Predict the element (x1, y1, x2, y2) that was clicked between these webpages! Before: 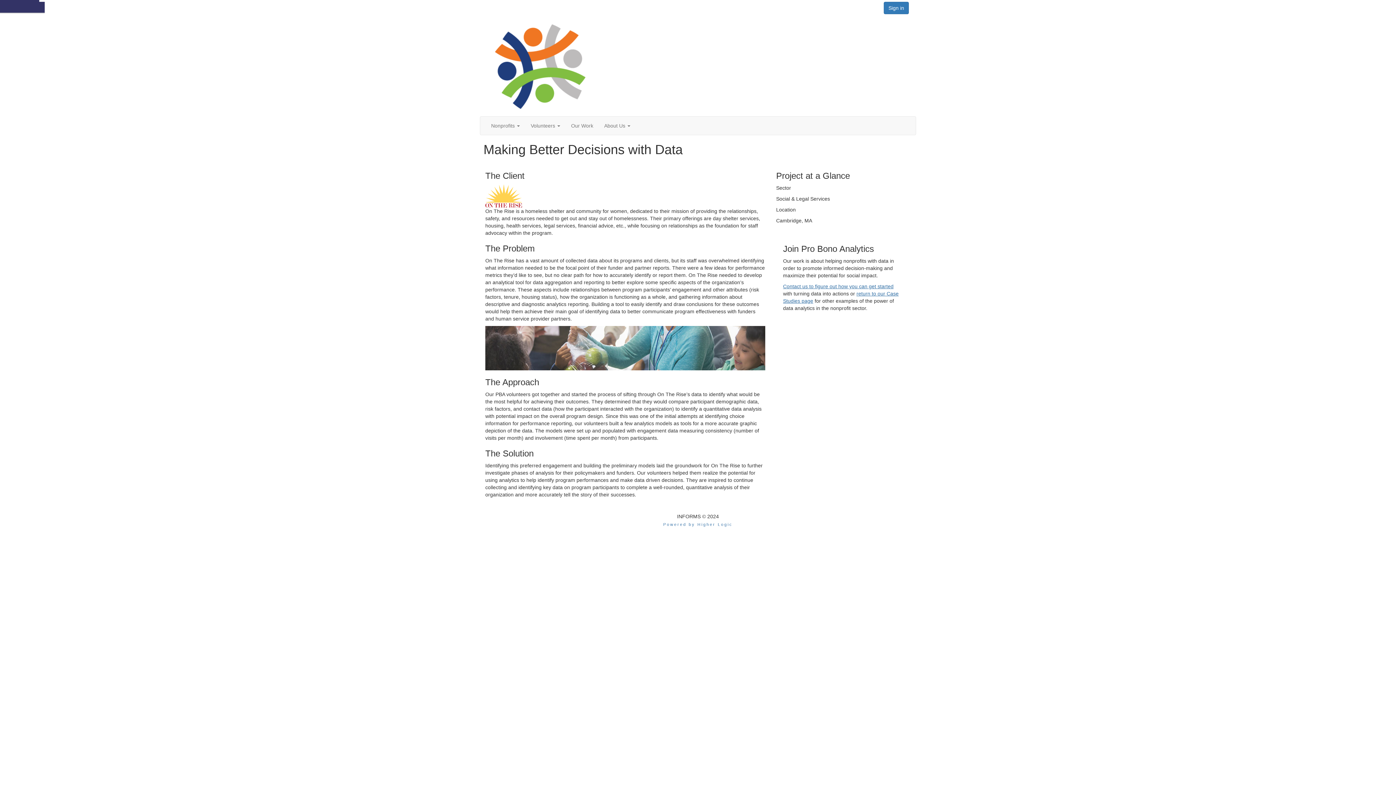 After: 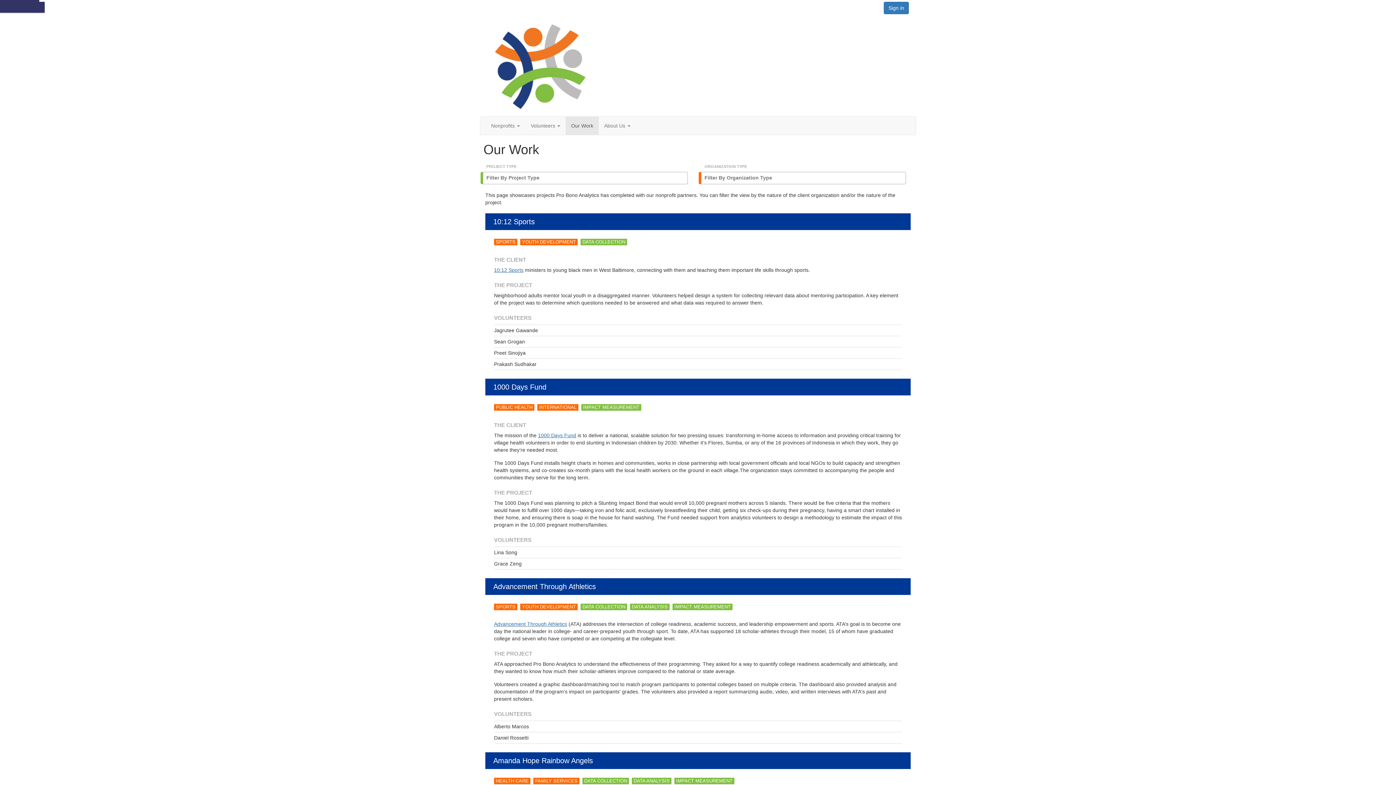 Action: bbox: (565, 116, 598, 134) label: Our Work